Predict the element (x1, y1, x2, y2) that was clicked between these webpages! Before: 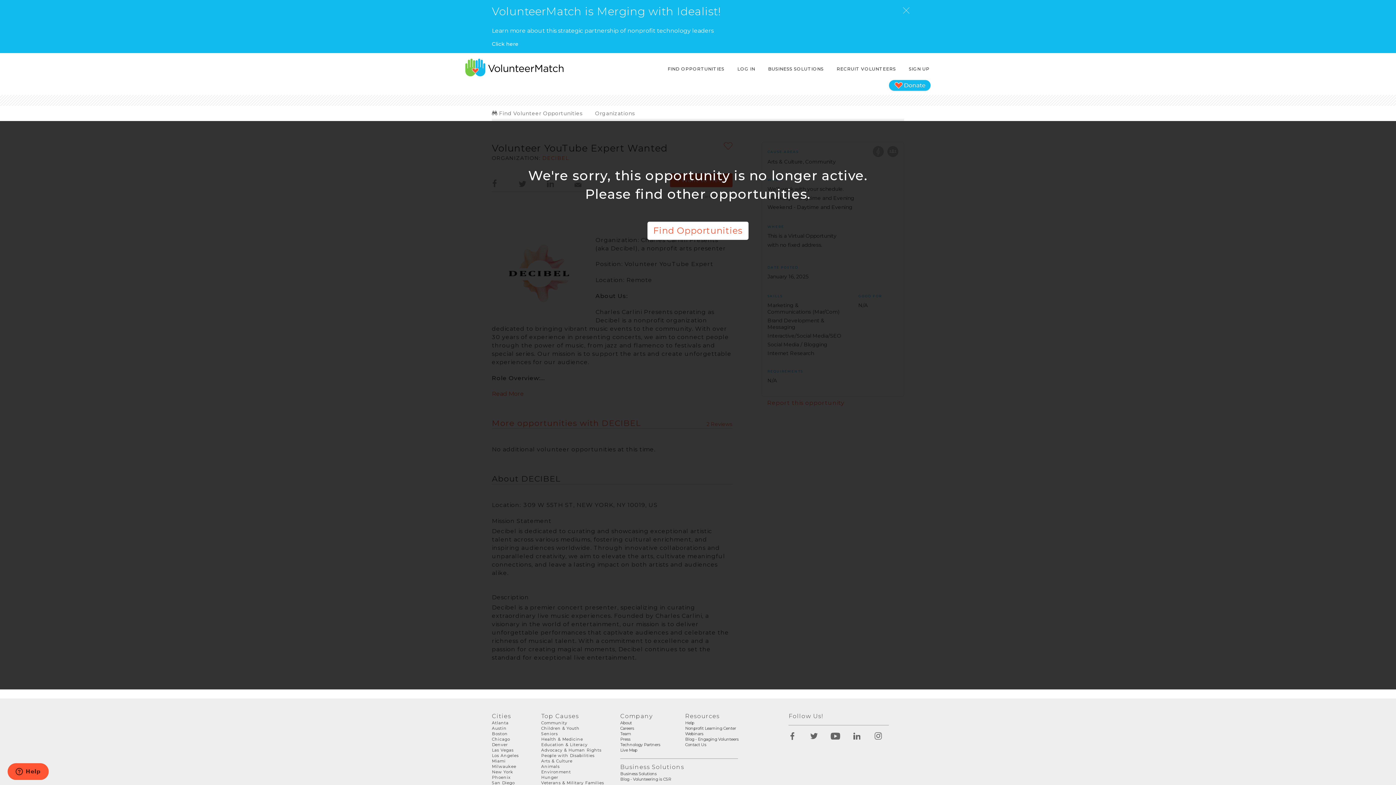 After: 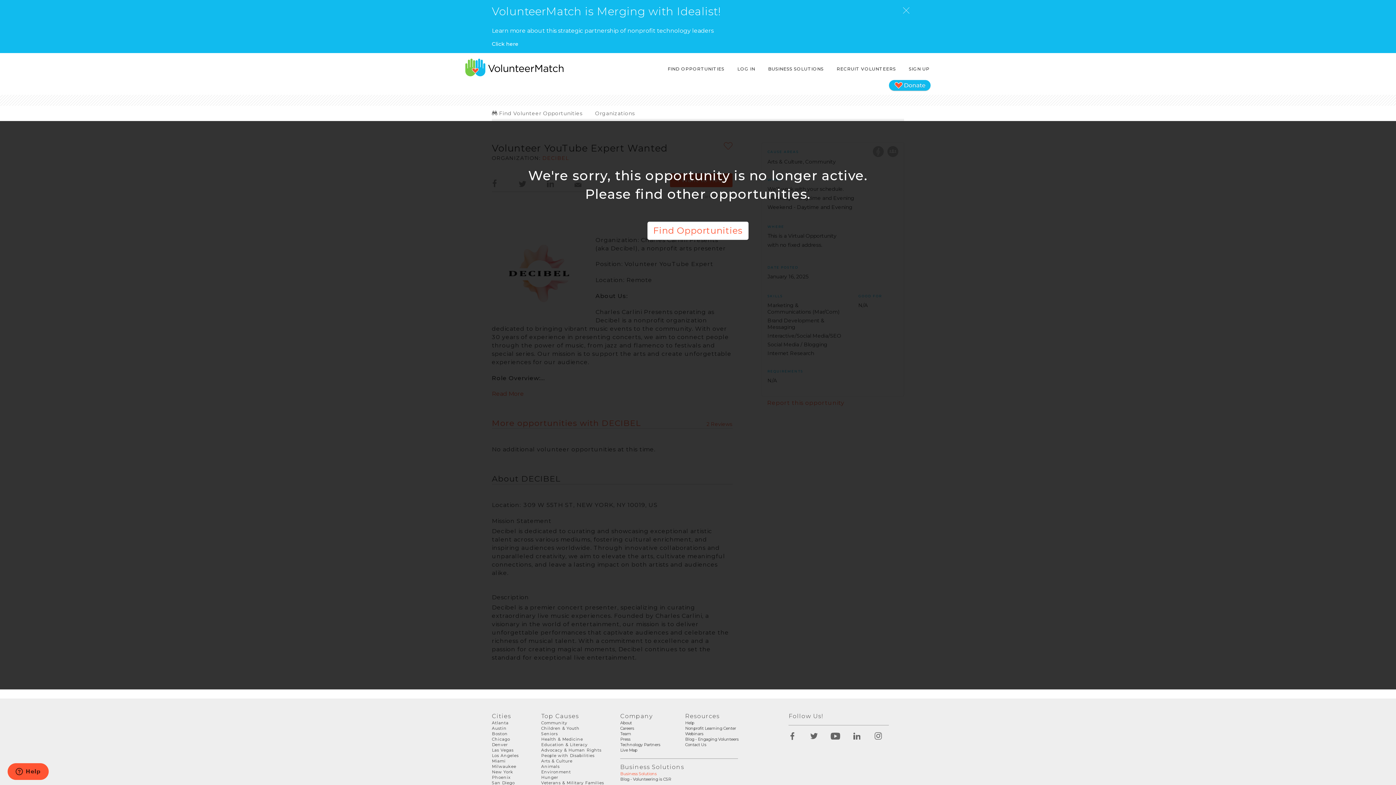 Action: bbox: (620, 771, 656, 776) label: Business Solutions